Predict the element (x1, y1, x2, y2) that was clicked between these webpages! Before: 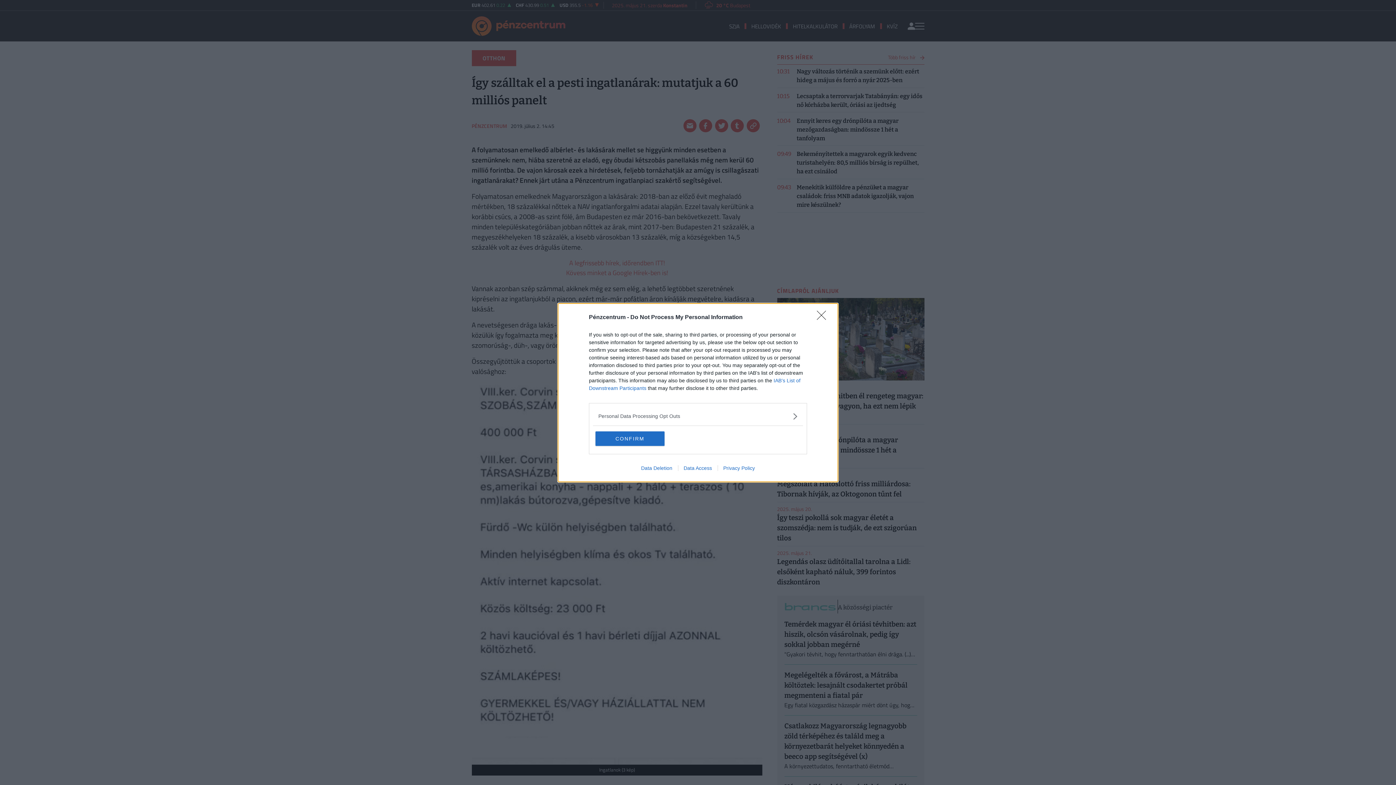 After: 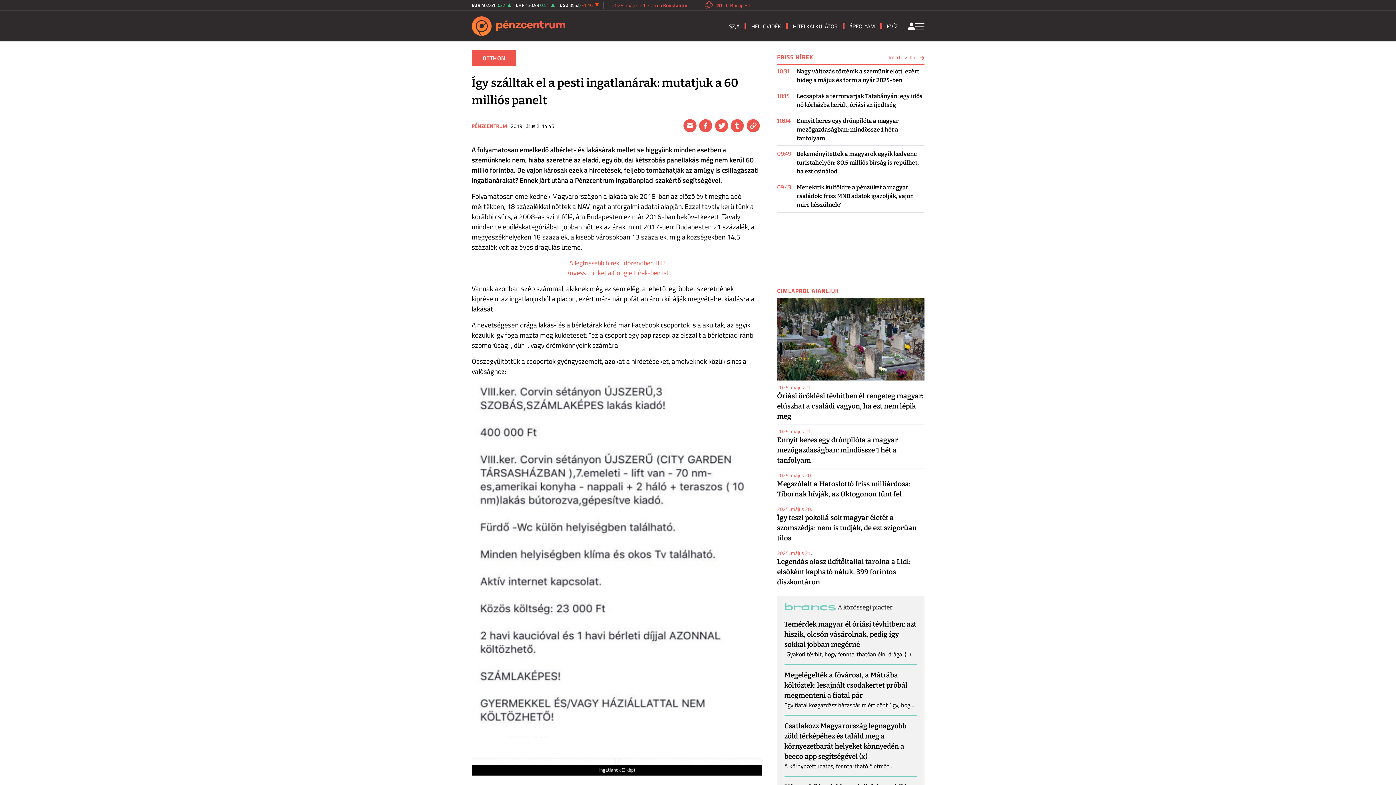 Action: label: CONFIRM bbox: (595, 431, 664, 446)